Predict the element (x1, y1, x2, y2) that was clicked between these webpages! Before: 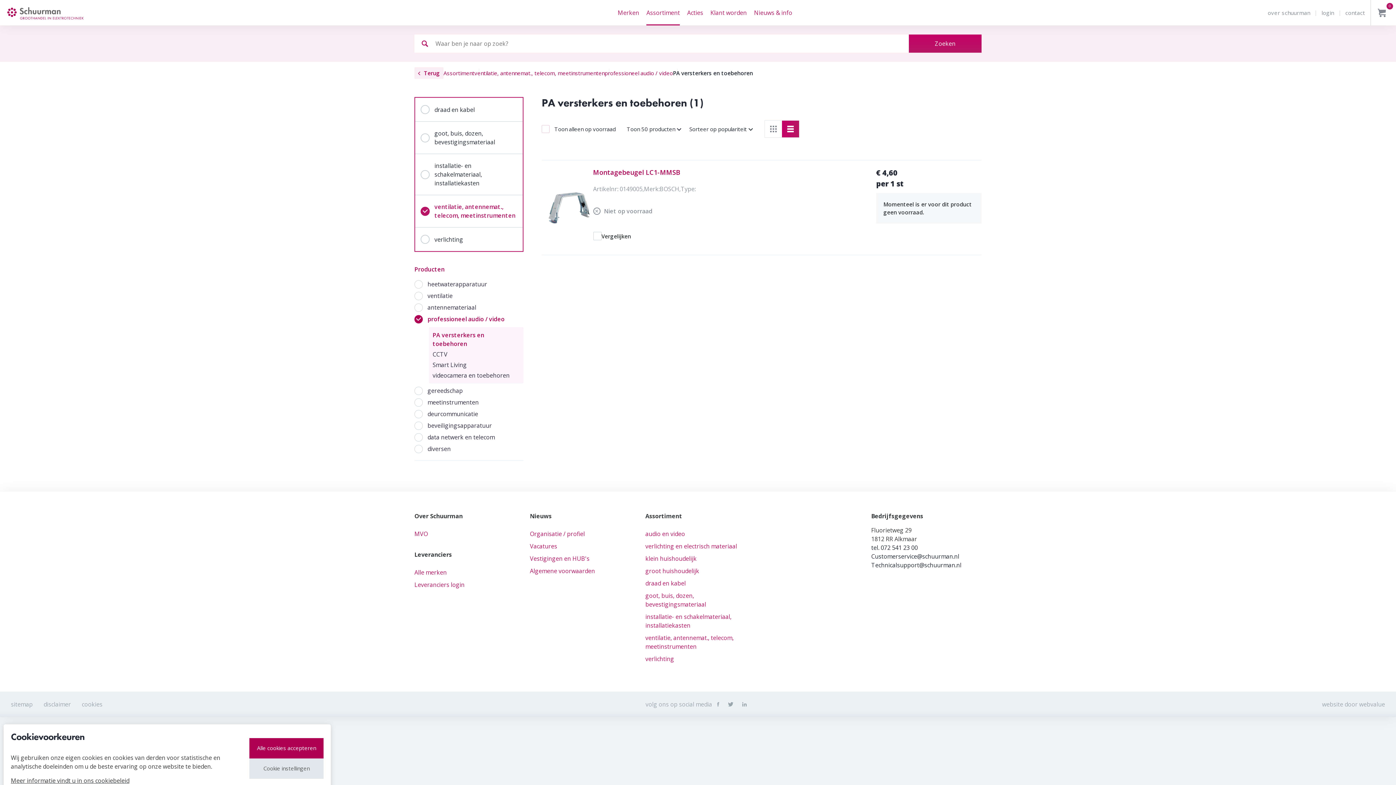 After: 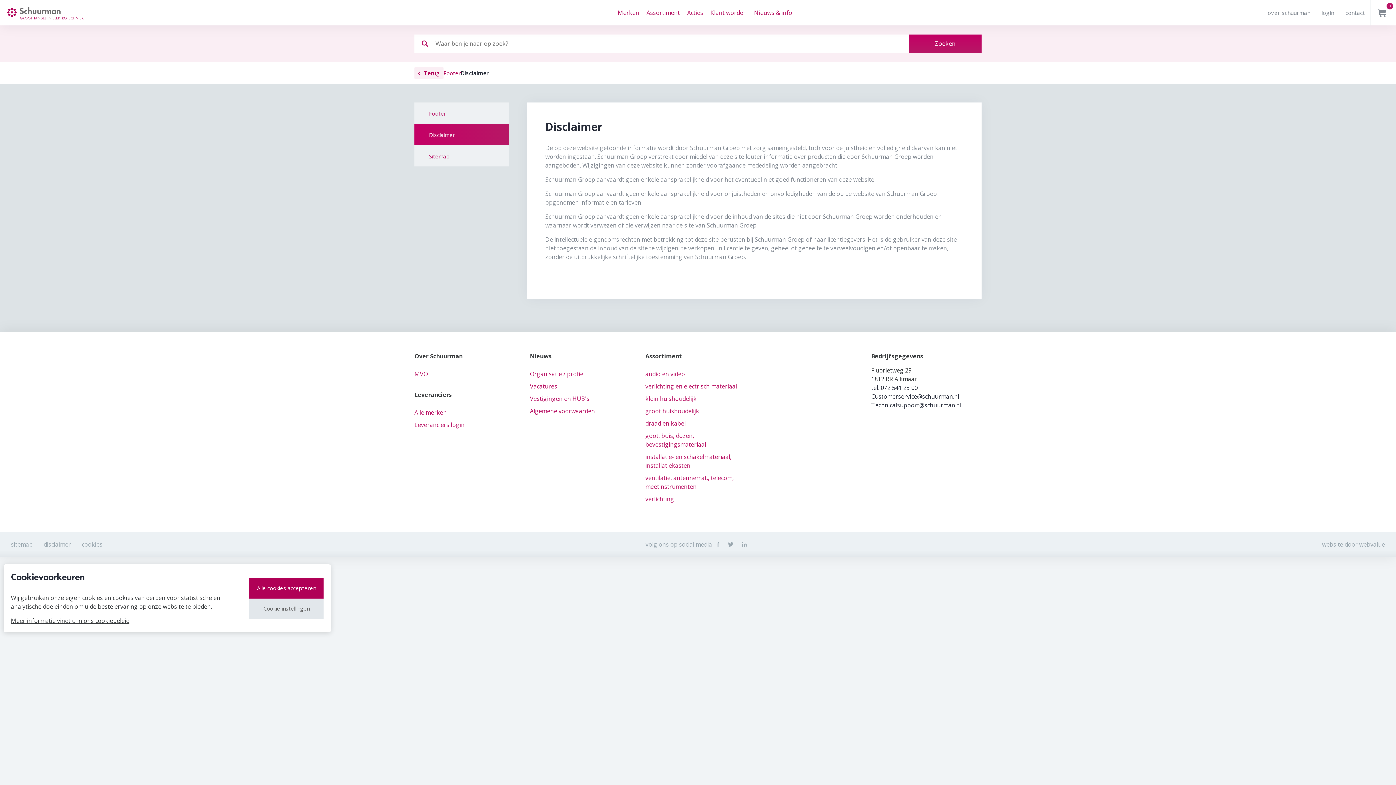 Action: bbox: (43, 700, 70, 708) label: disclaimer